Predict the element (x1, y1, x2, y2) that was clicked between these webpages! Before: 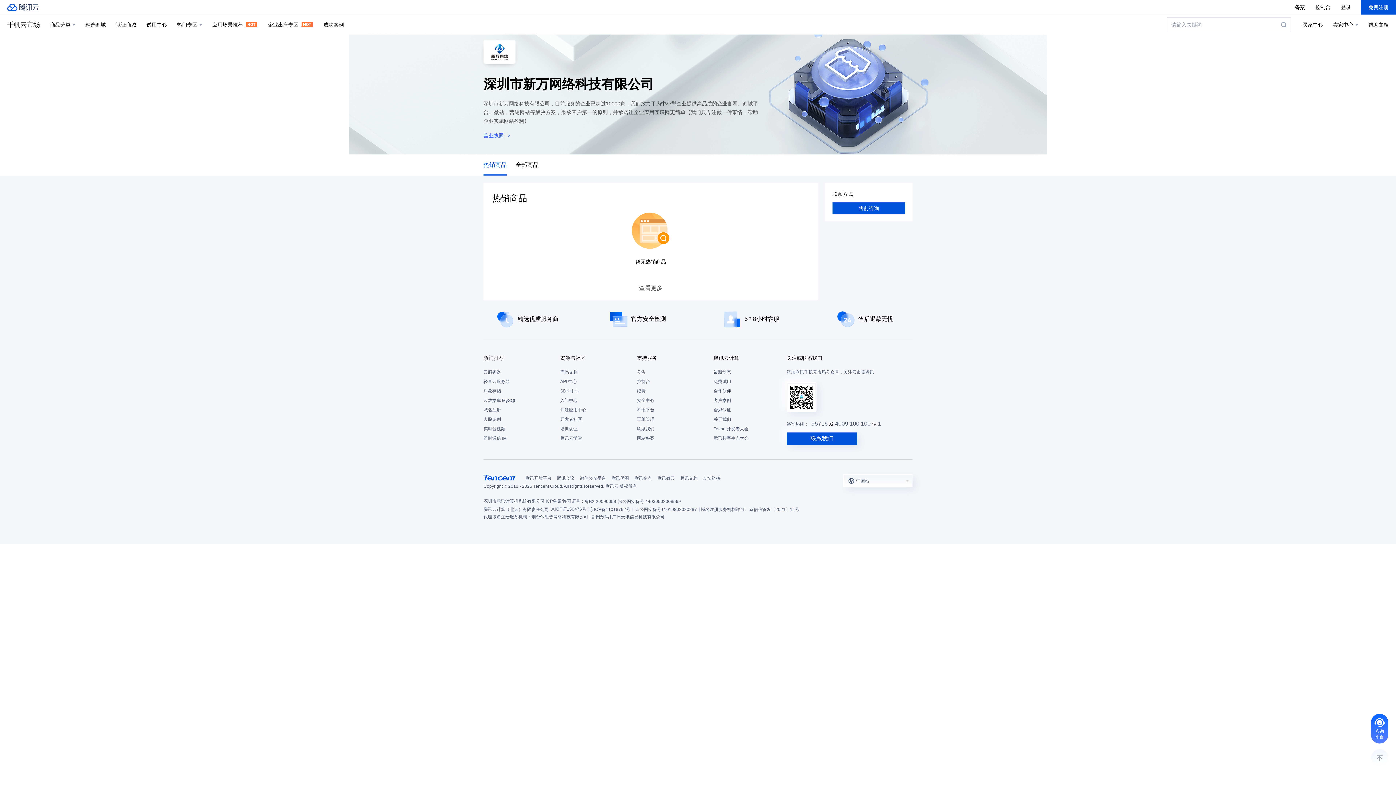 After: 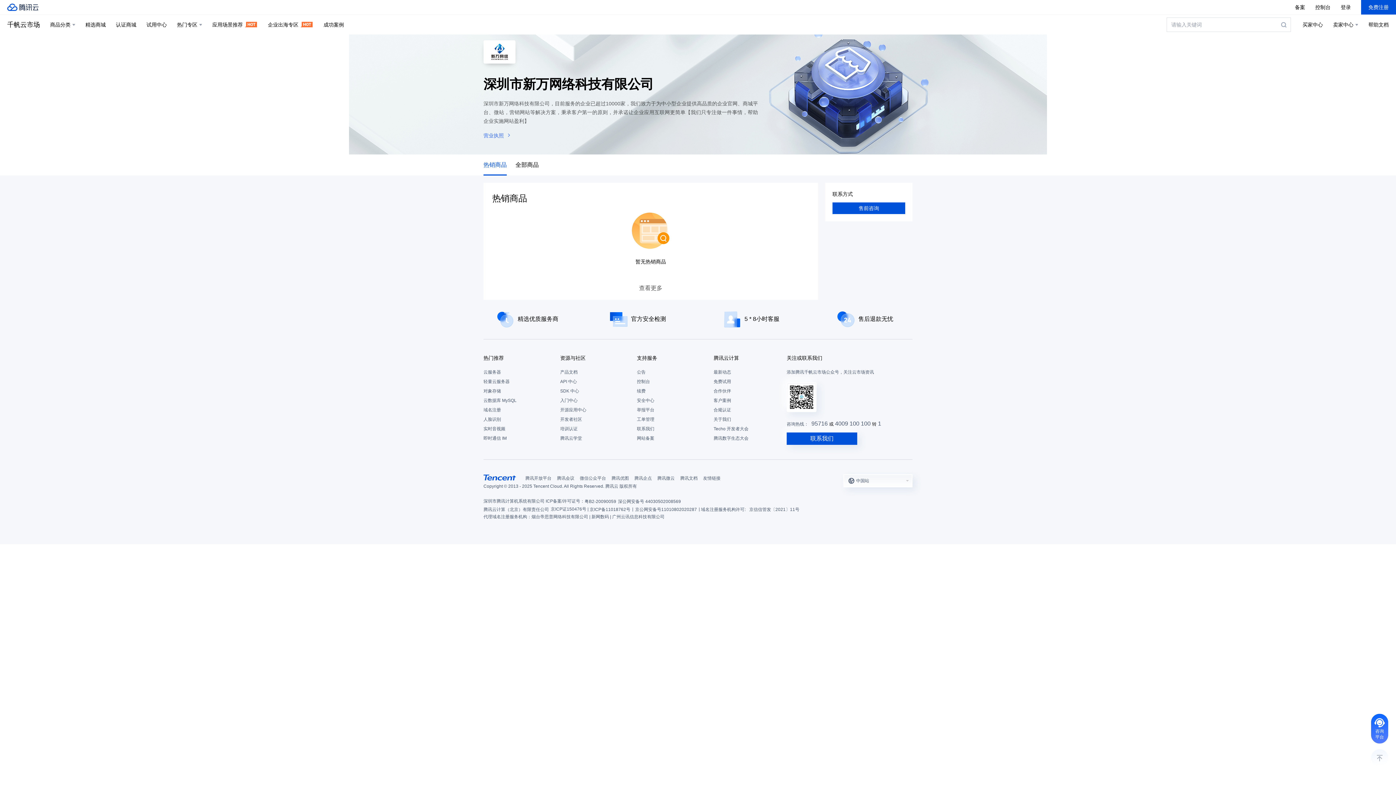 Action: bbox: (713, 354, 783, 362) label: 腾讯云计算